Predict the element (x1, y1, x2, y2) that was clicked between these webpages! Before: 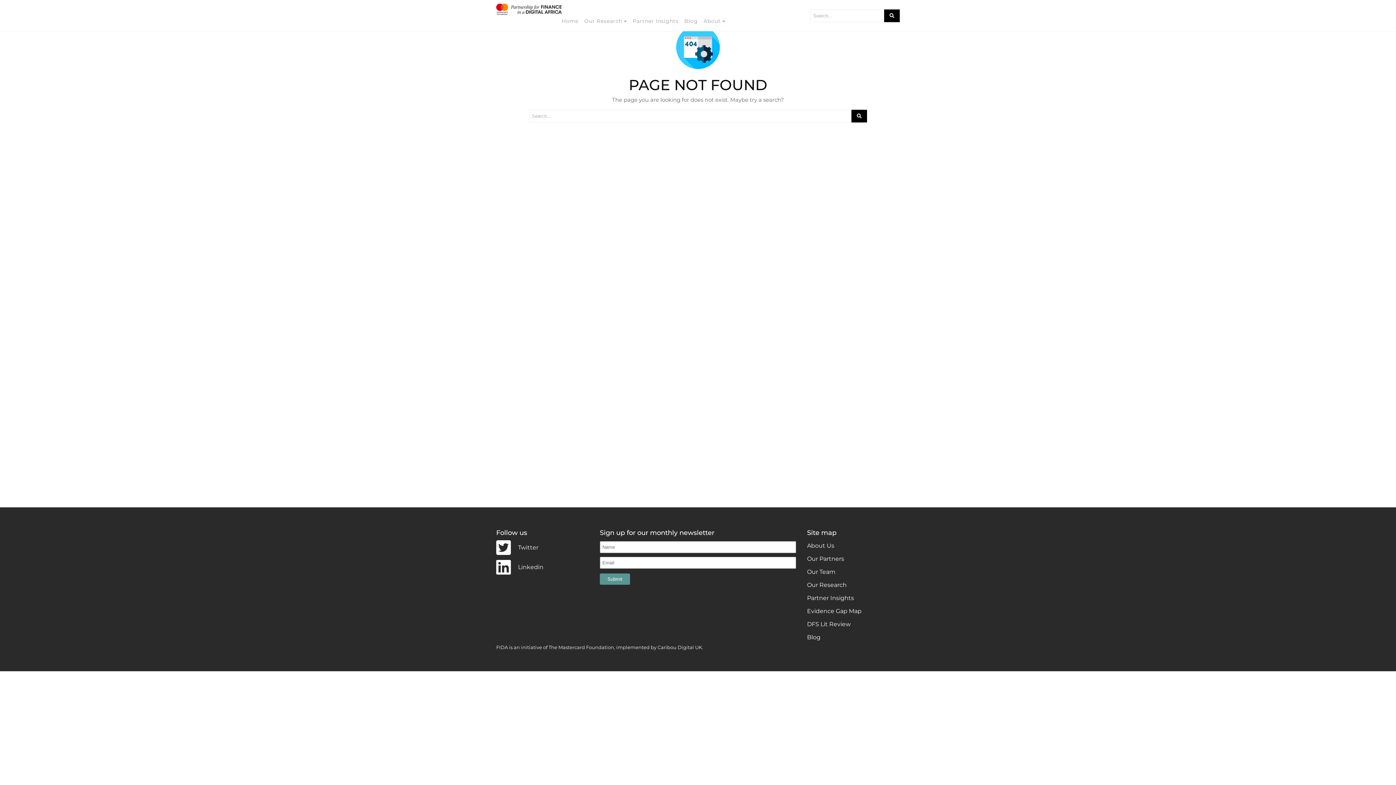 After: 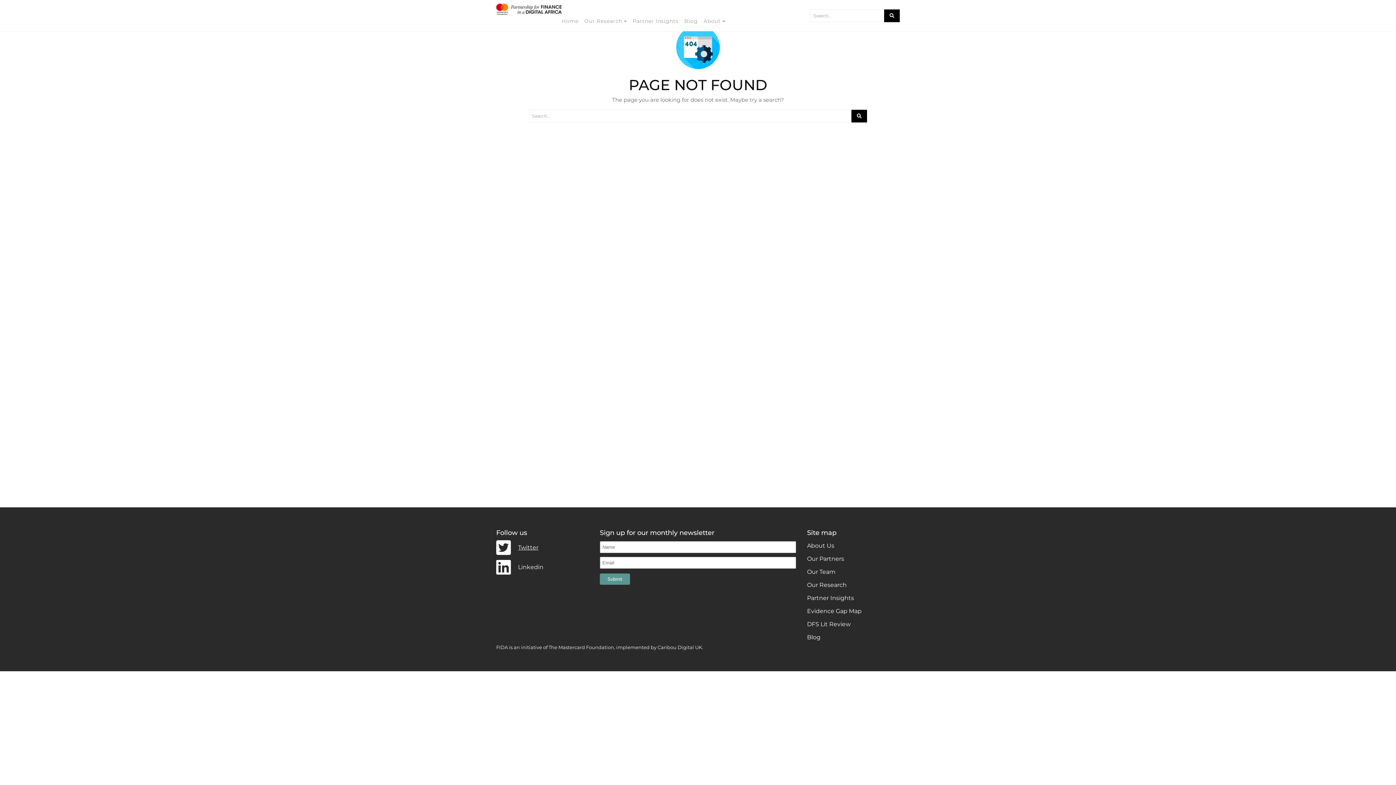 Action: label: Twitter bbox: (496, 543, 589, 555)